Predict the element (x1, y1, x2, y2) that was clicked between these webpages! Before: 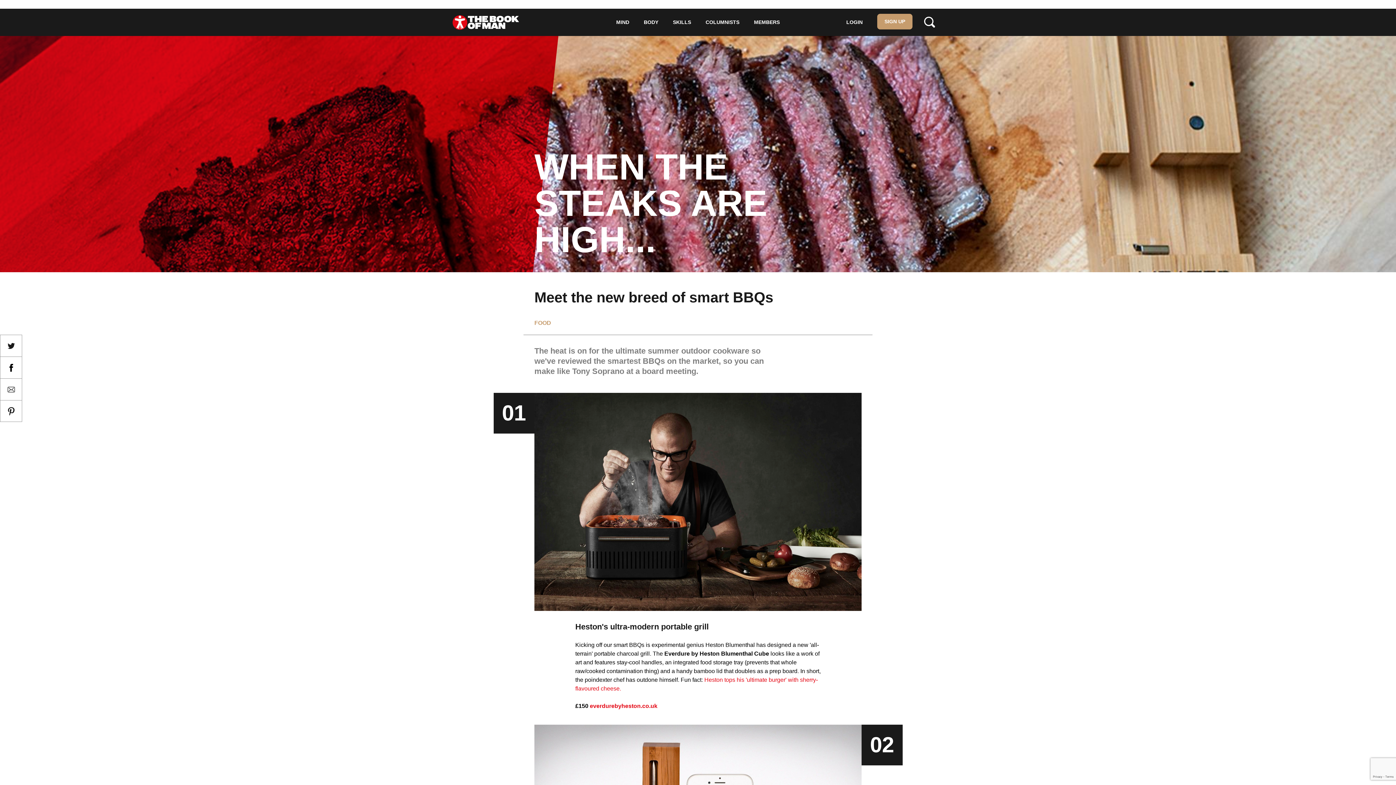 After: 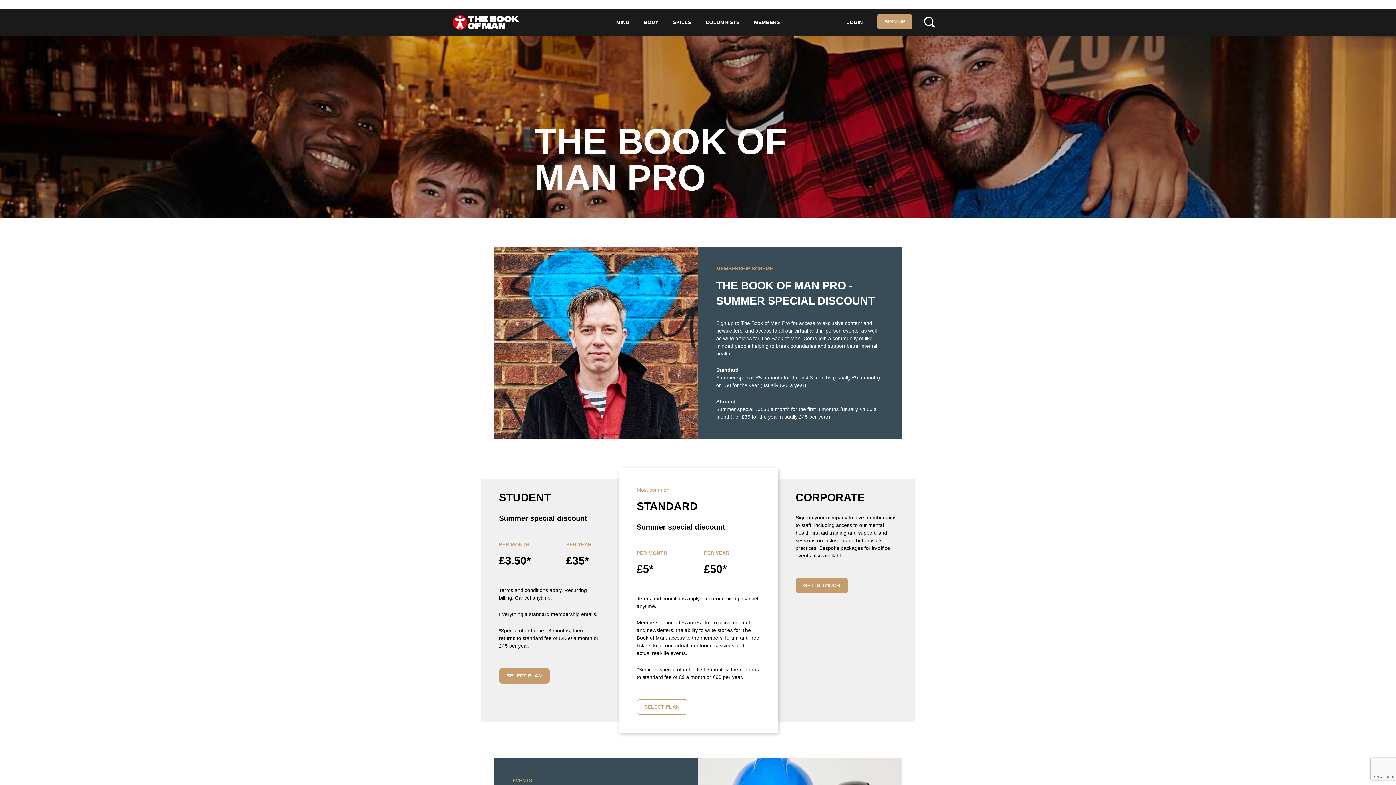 Action: label: SIGN UP bbox: (877, 13, 912, 29)